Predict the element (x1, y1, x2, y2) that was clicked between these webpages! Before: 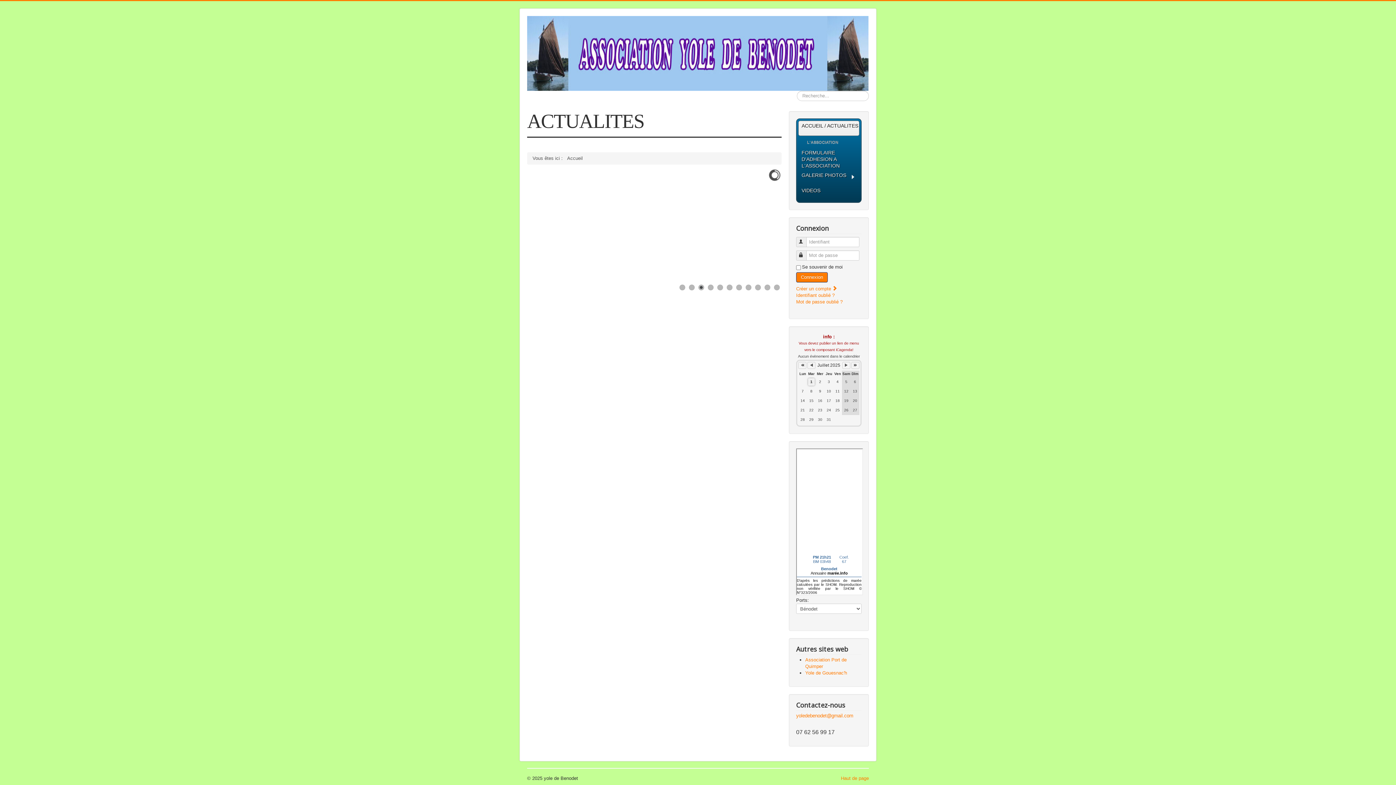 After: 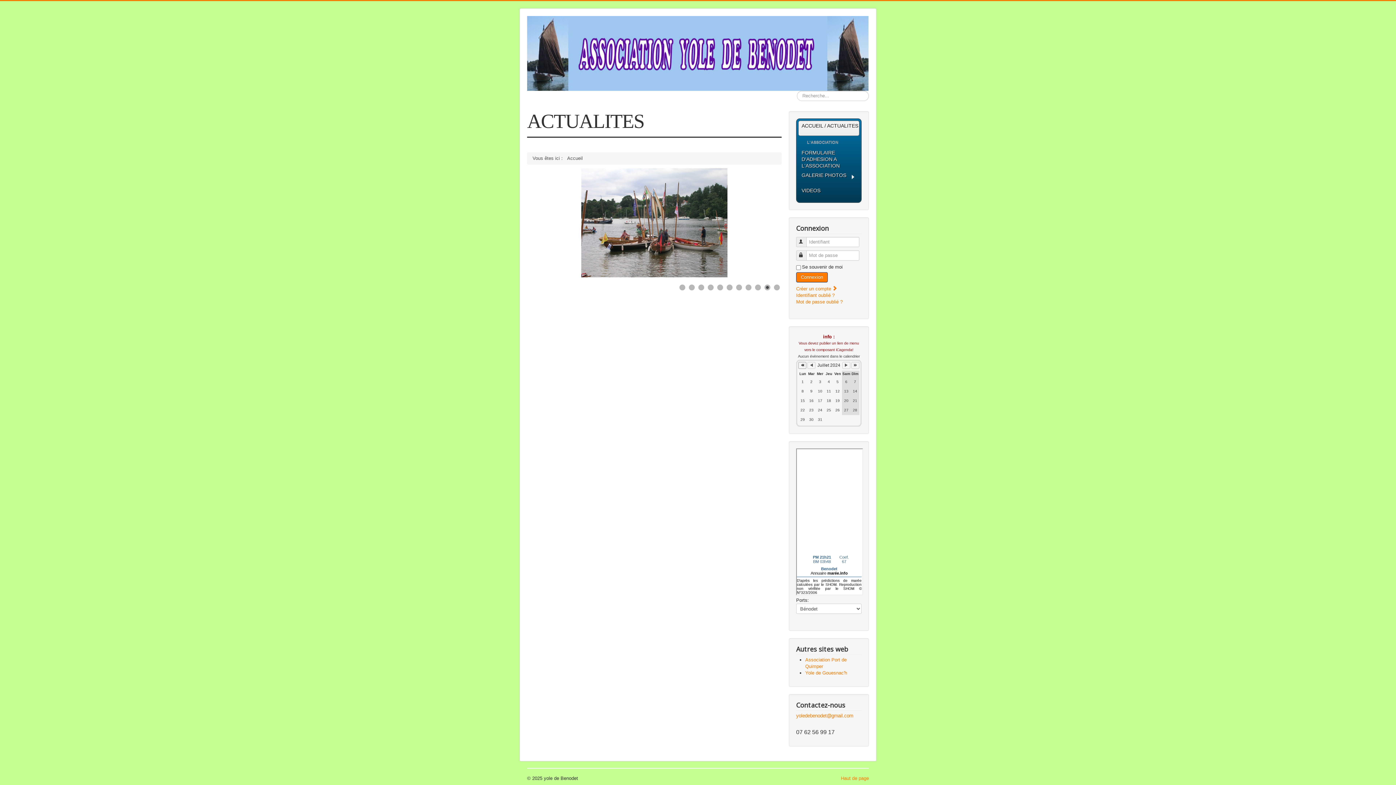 Action: bbox: (798, 362, 806, 369) label: Previous Year